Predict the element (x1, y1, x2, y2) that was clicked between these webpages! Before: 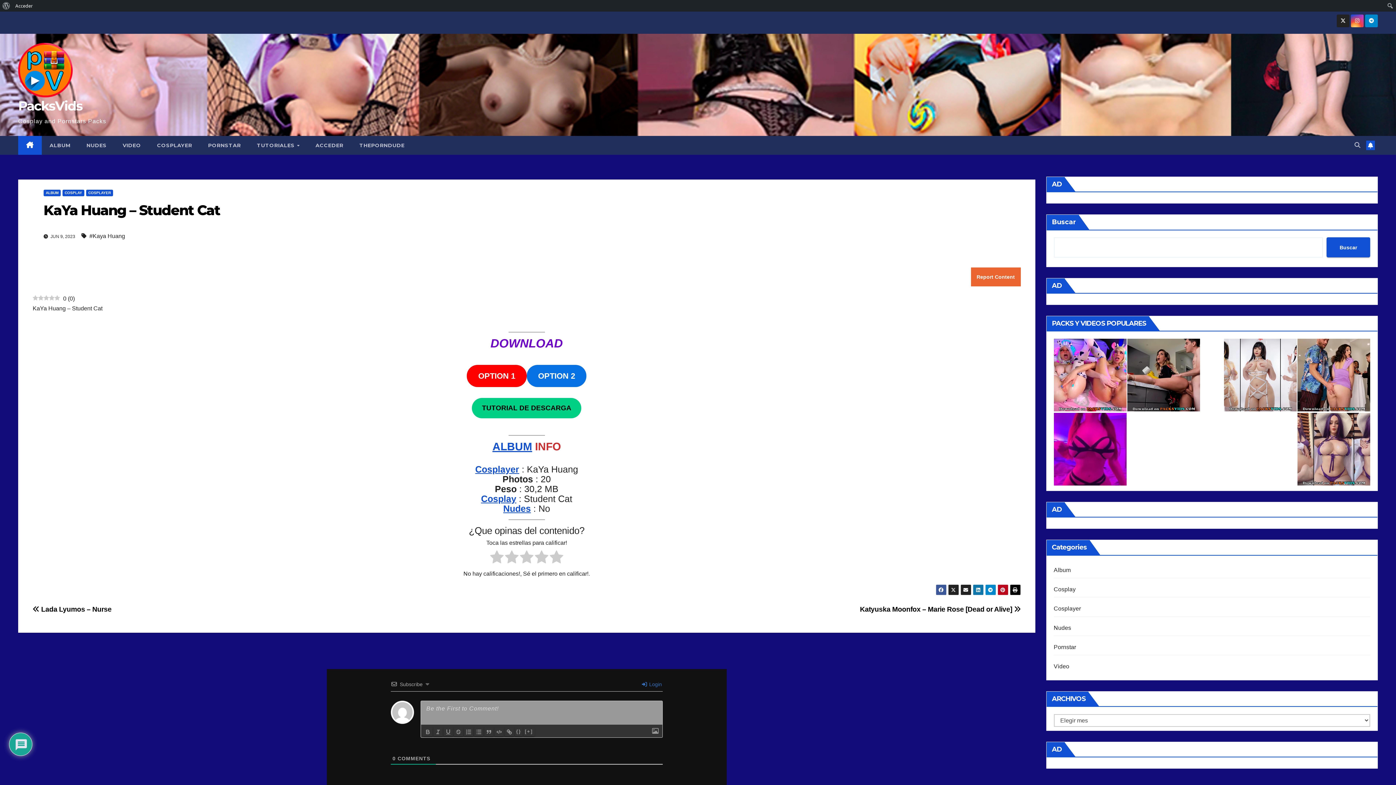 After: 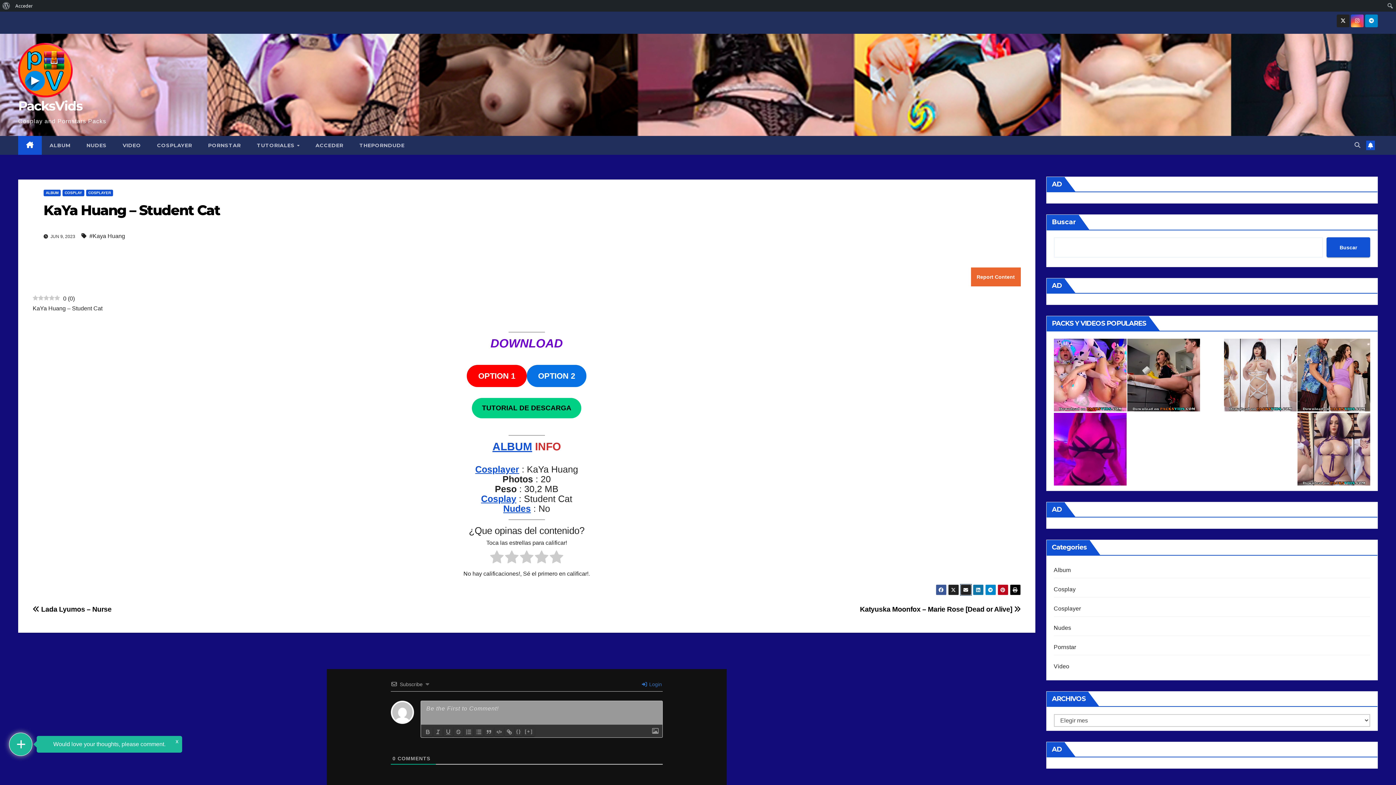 Action: bbox: (960, 584, 971, 595)